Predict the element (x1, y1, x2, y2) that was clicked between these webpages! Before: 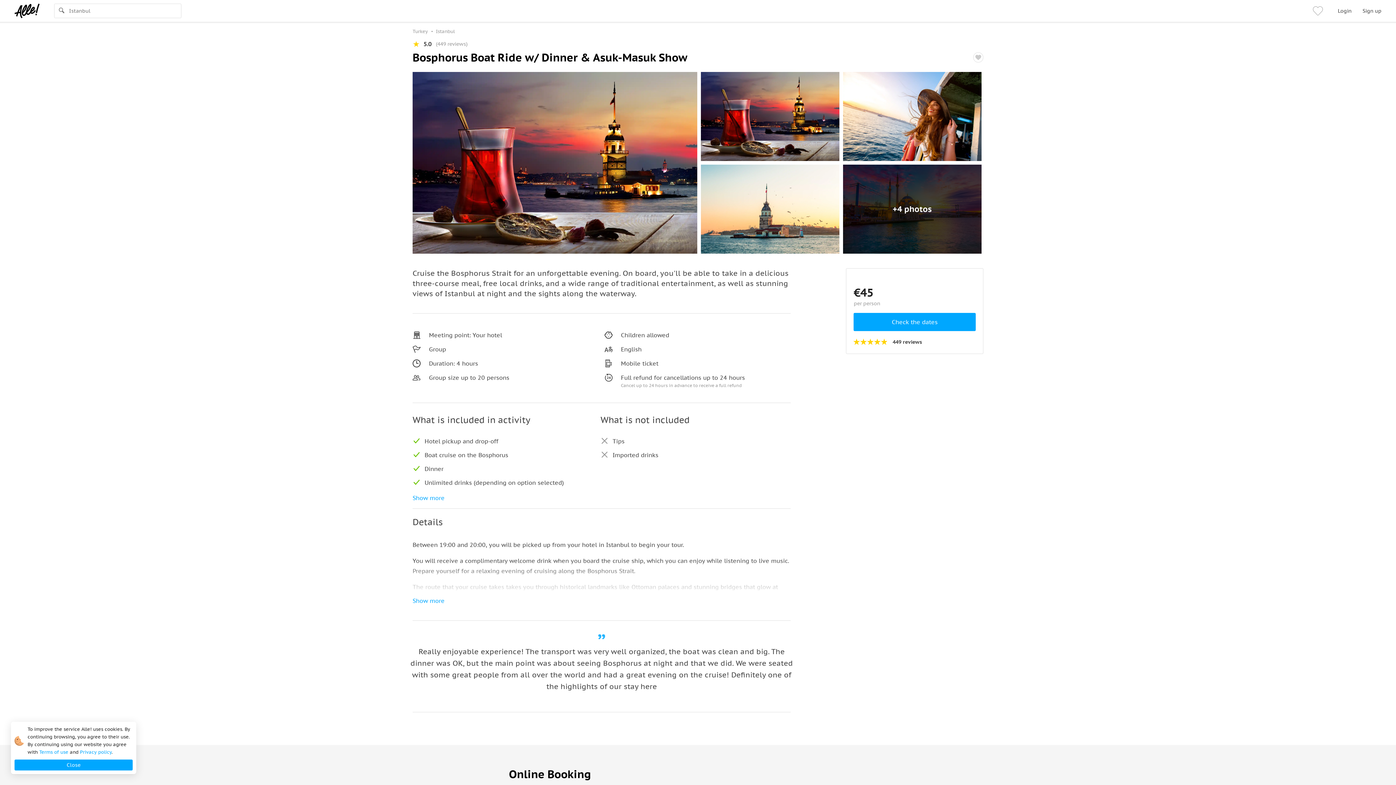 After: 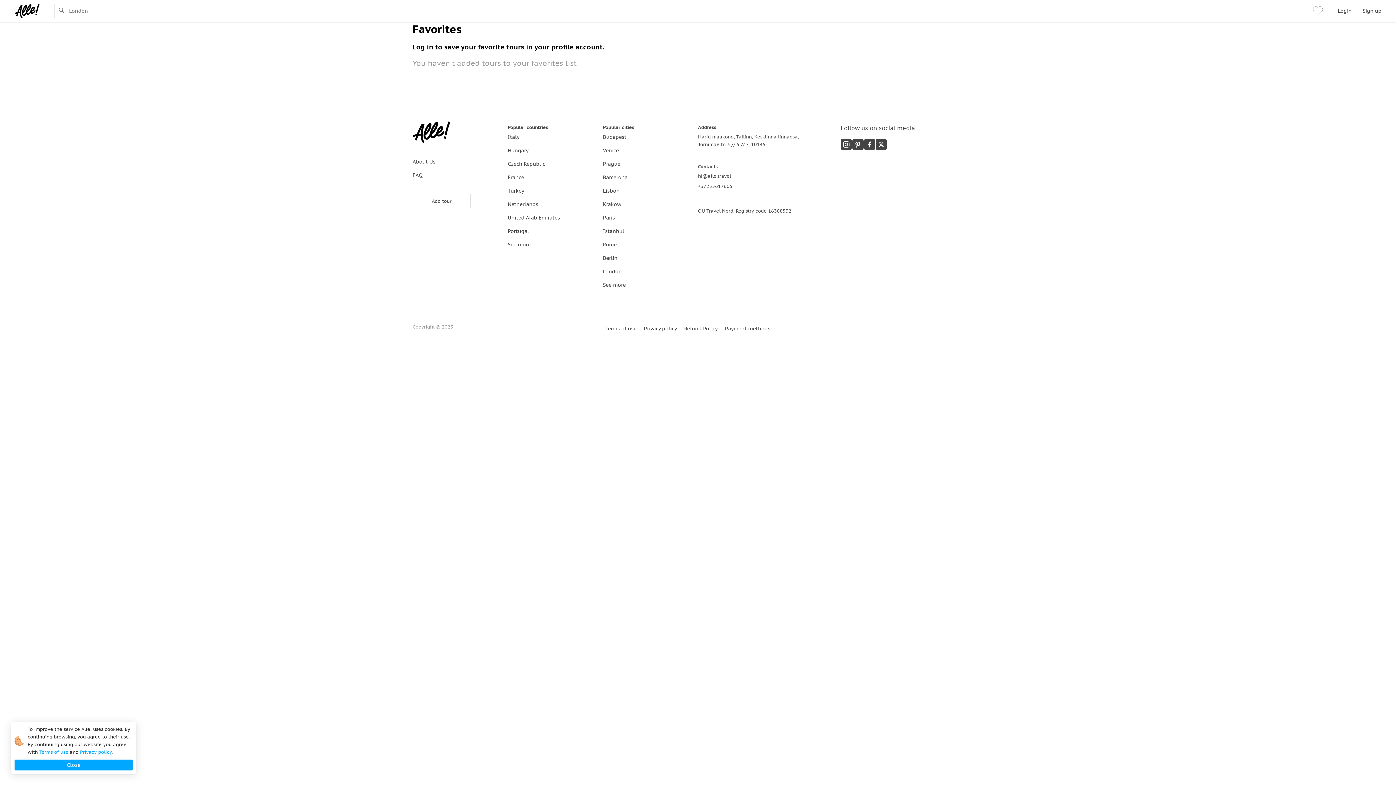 Action: bbox: (1313, 3, 1327, 18)